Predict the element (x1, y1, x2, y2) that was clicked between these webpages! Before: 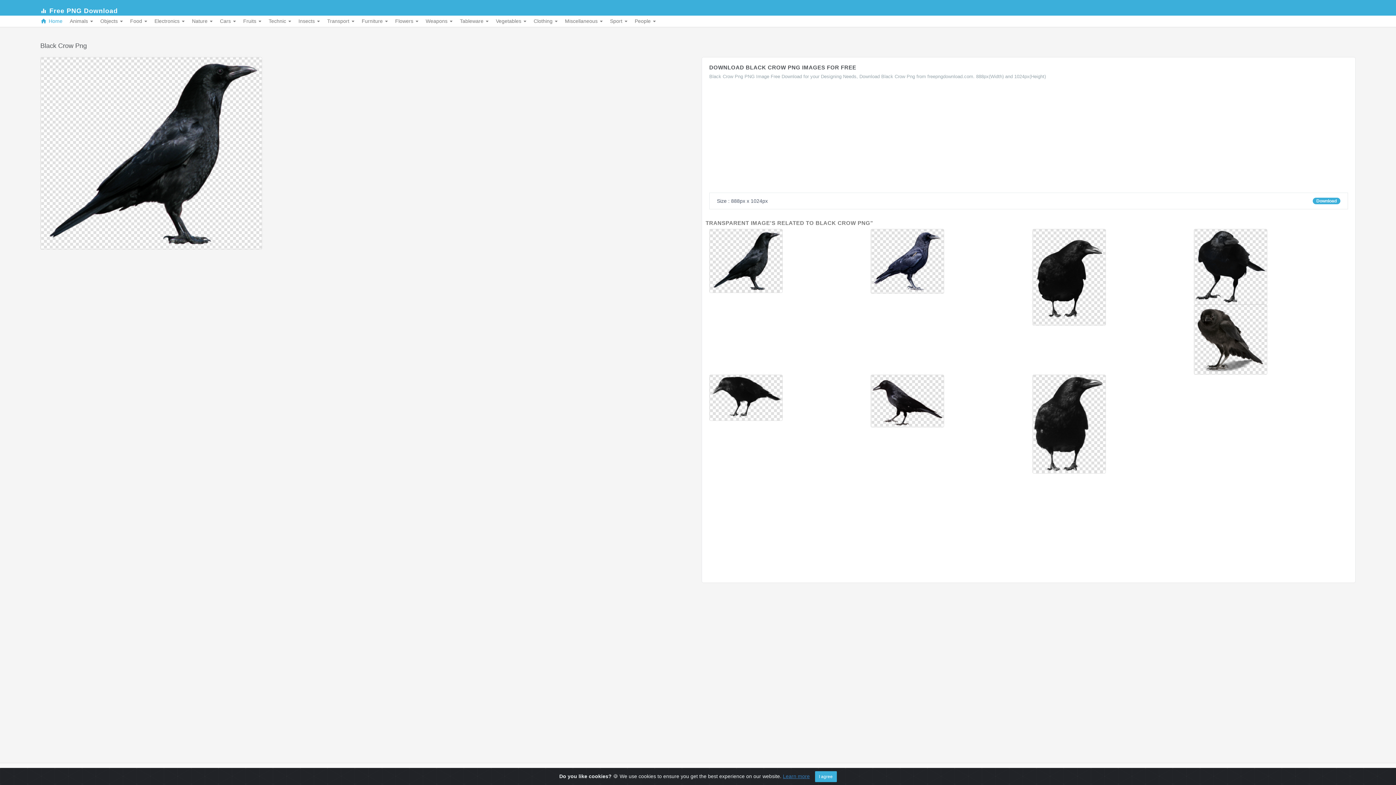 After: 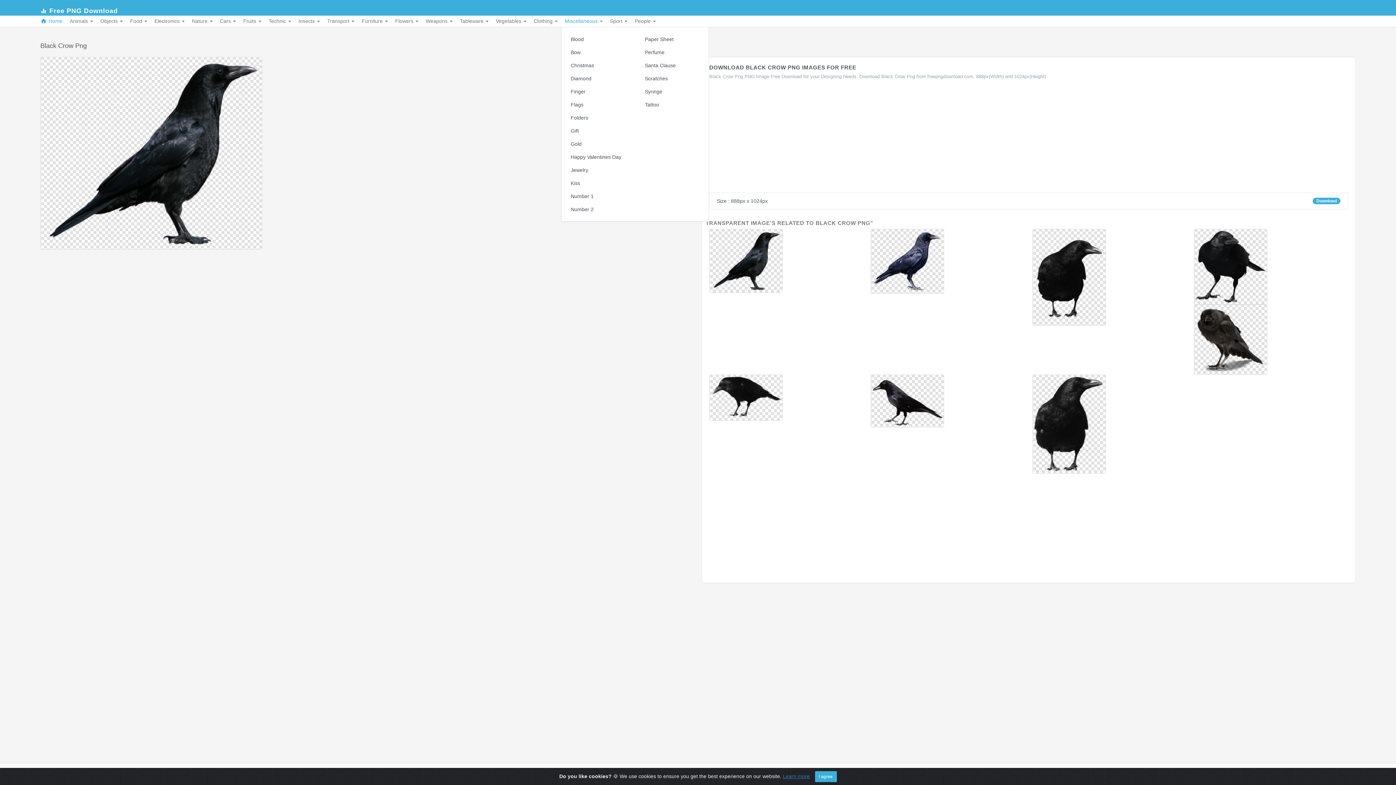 Action: label: Miscellaneous  bbox: (561, 15, 606, 26)